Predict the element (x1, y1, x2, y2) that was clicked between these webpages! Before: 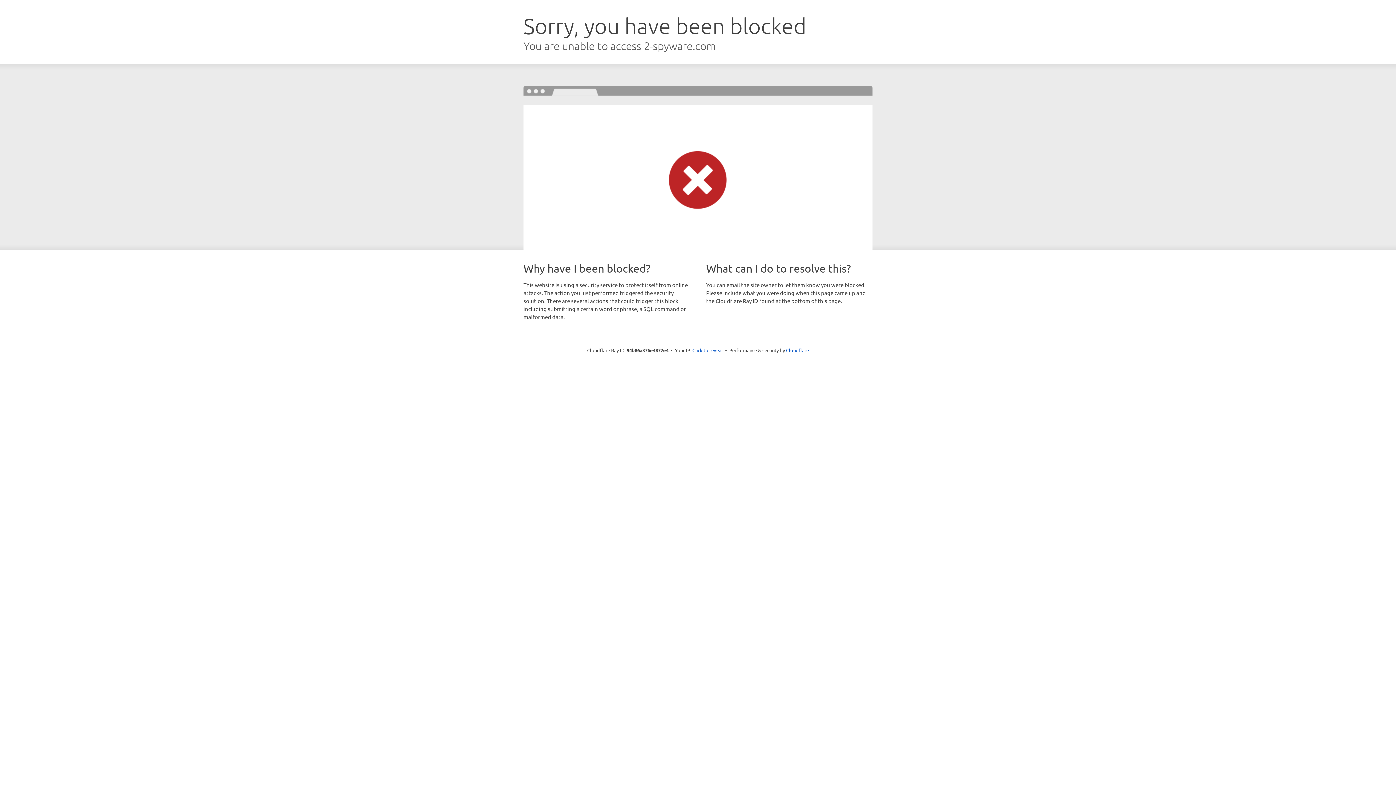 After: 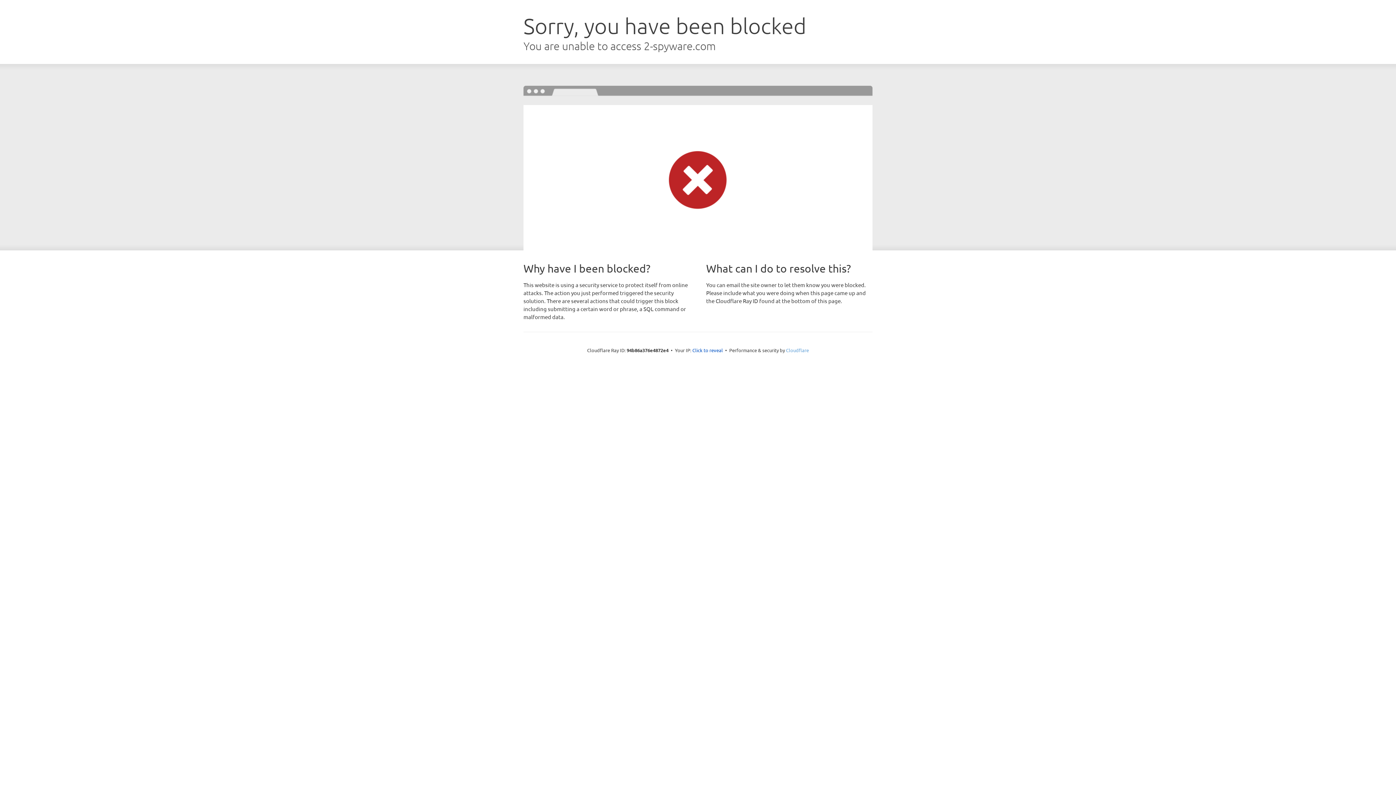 Action: bbox: (786, 347, 809, 353) label: Cloudflare